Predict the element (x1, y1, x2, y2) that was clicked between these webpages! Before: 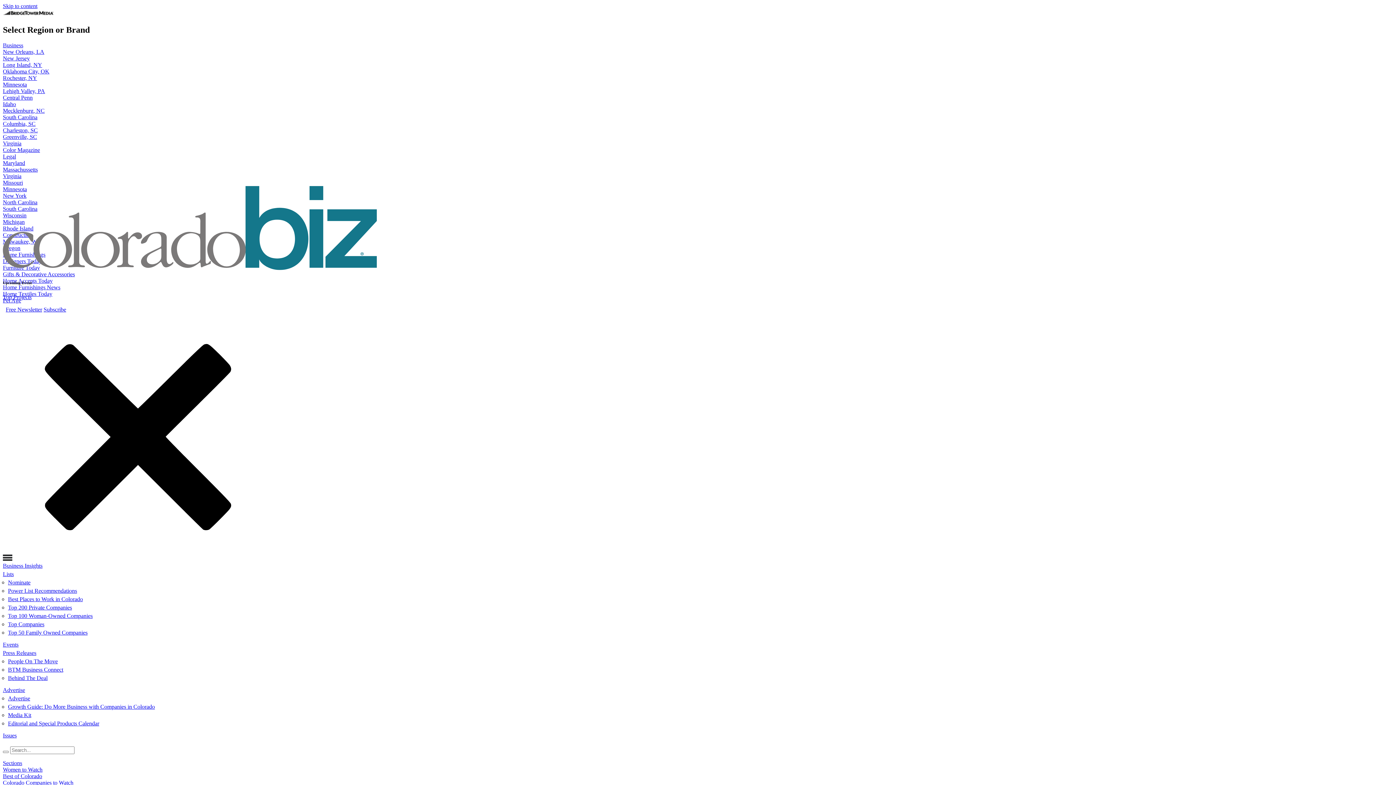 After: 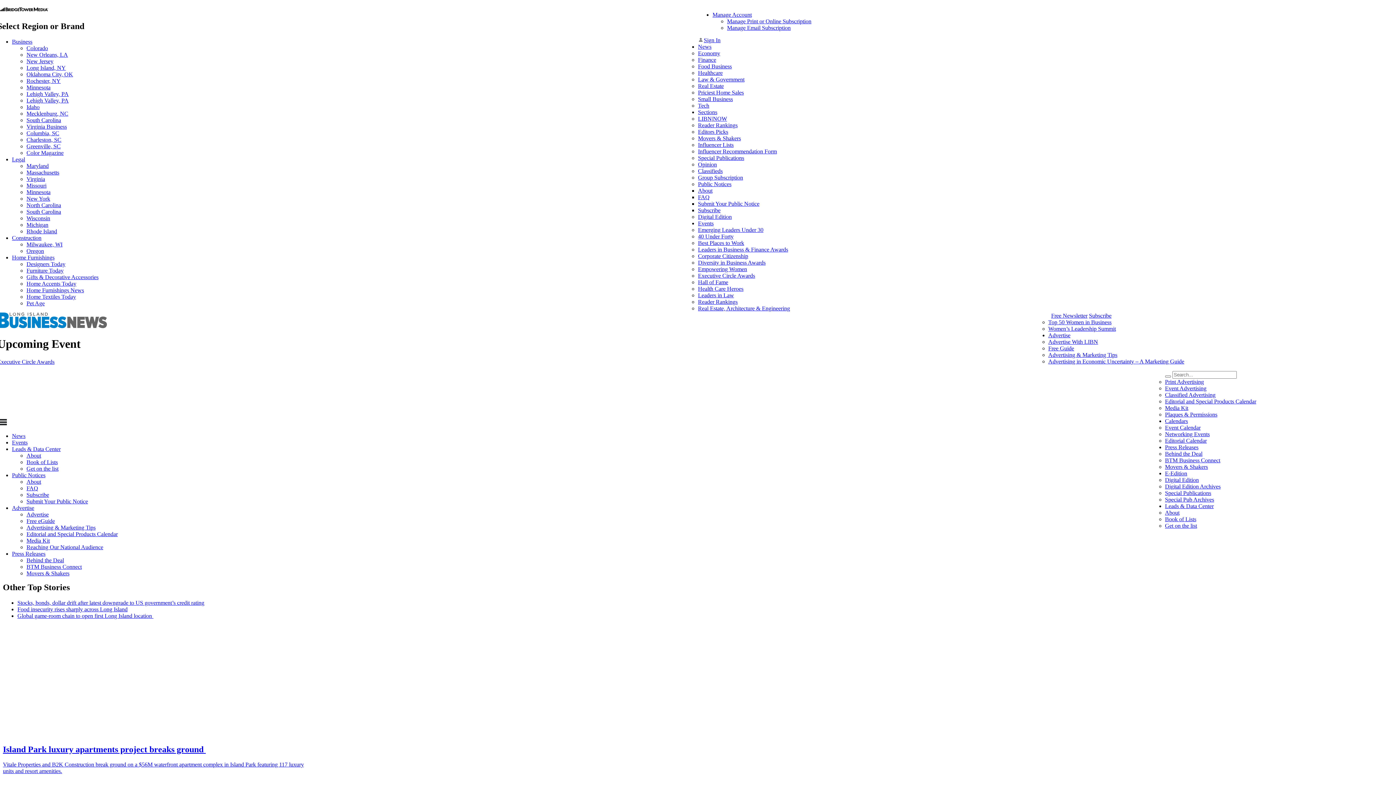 Action: bbox: (2, 61, 42, 67) label: Long Island, NY